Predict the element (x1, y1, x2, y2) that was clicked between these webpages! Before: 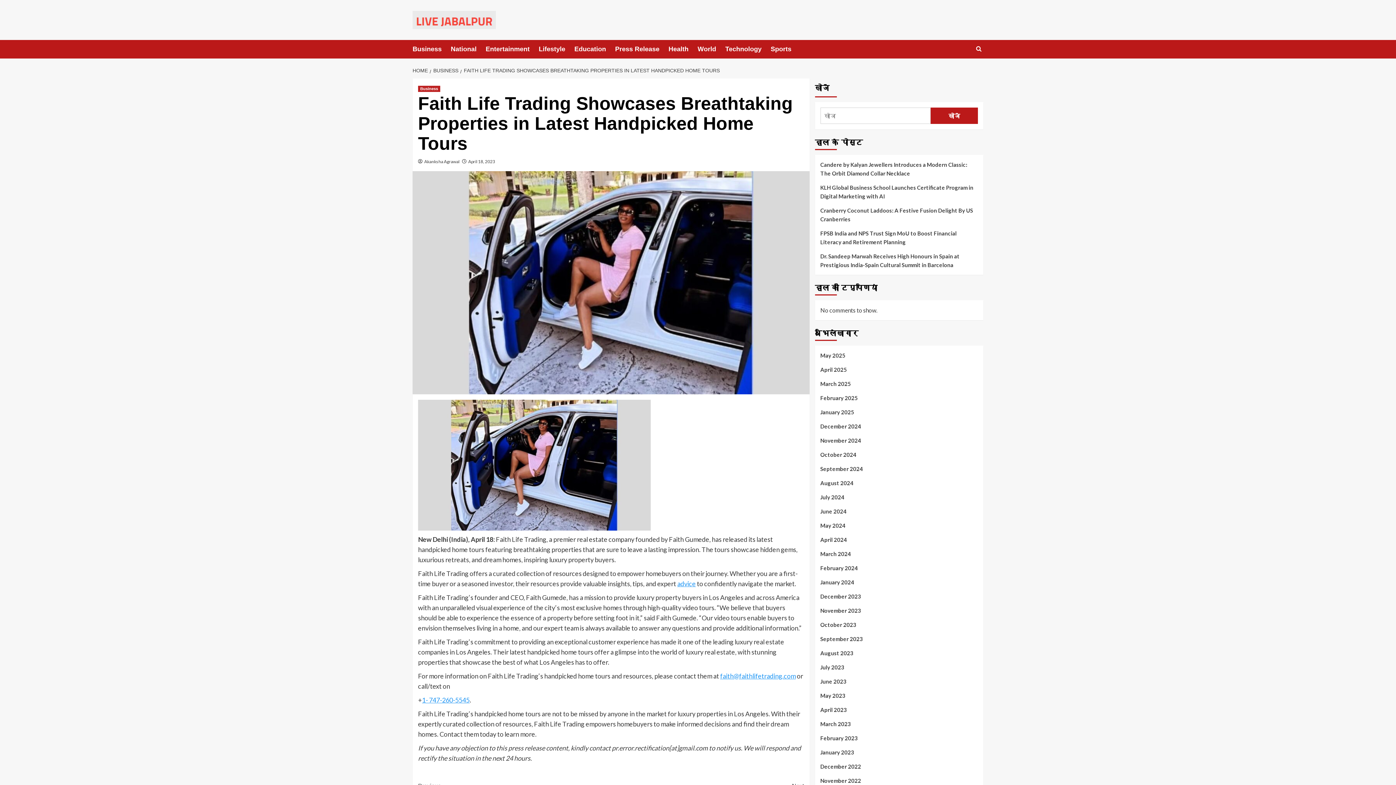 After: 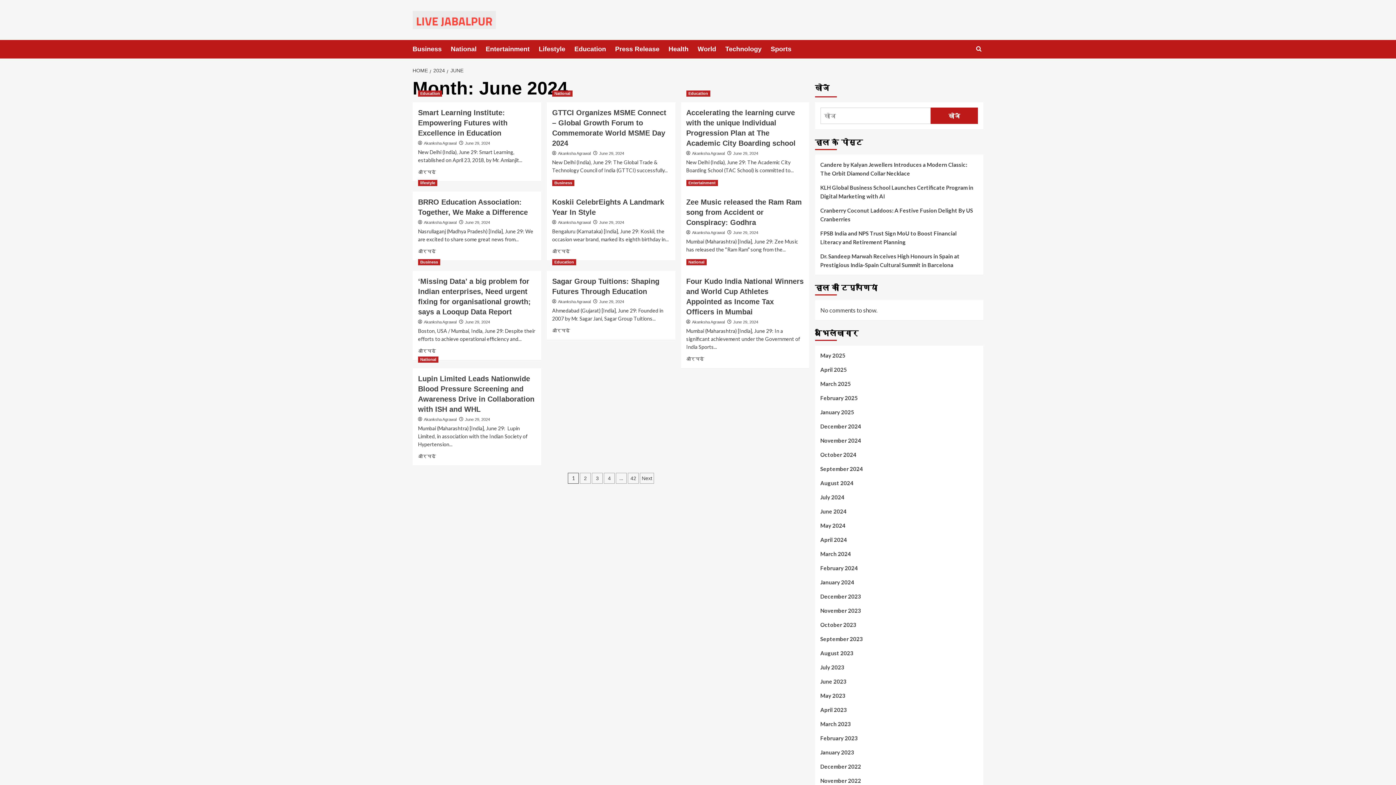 Action: bbox: (820, 507, 978, 521) label: June 2024